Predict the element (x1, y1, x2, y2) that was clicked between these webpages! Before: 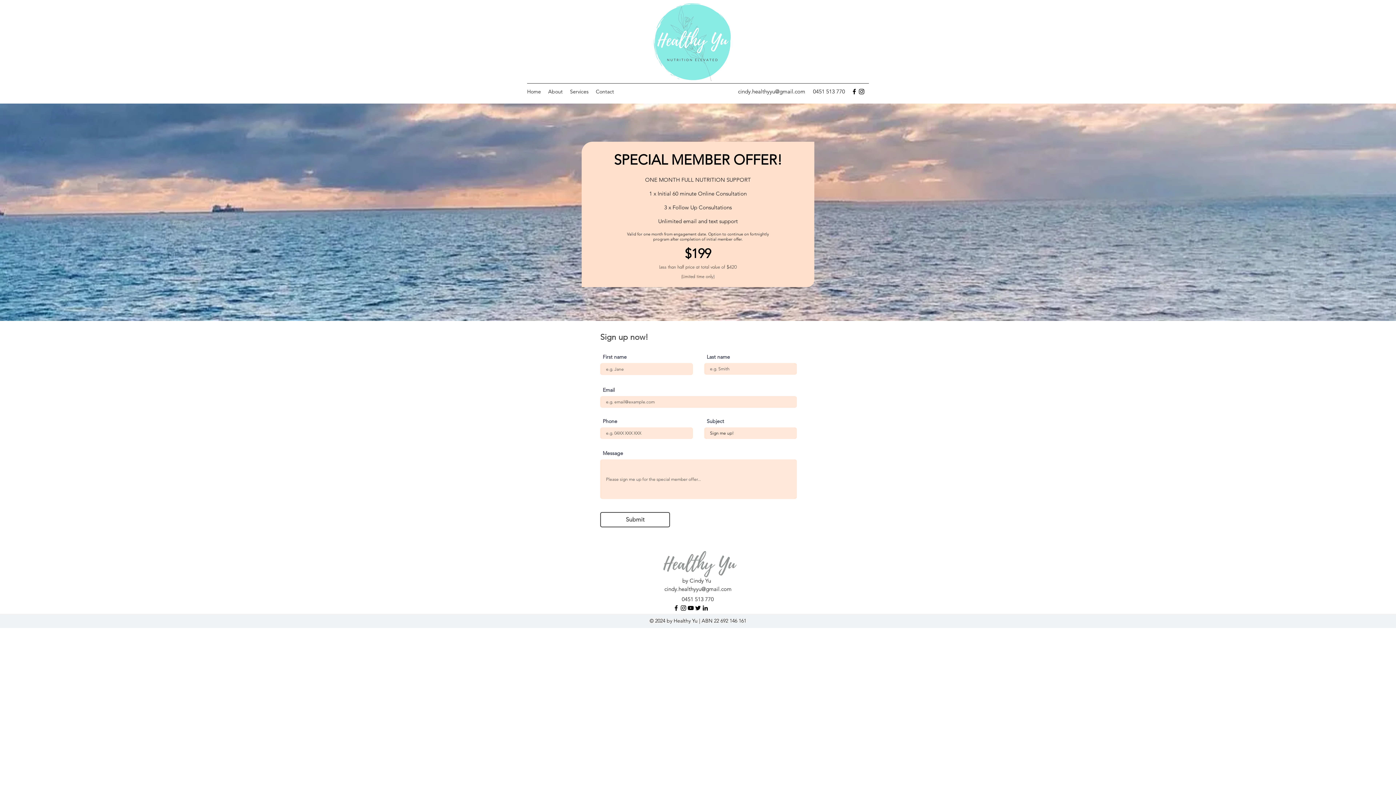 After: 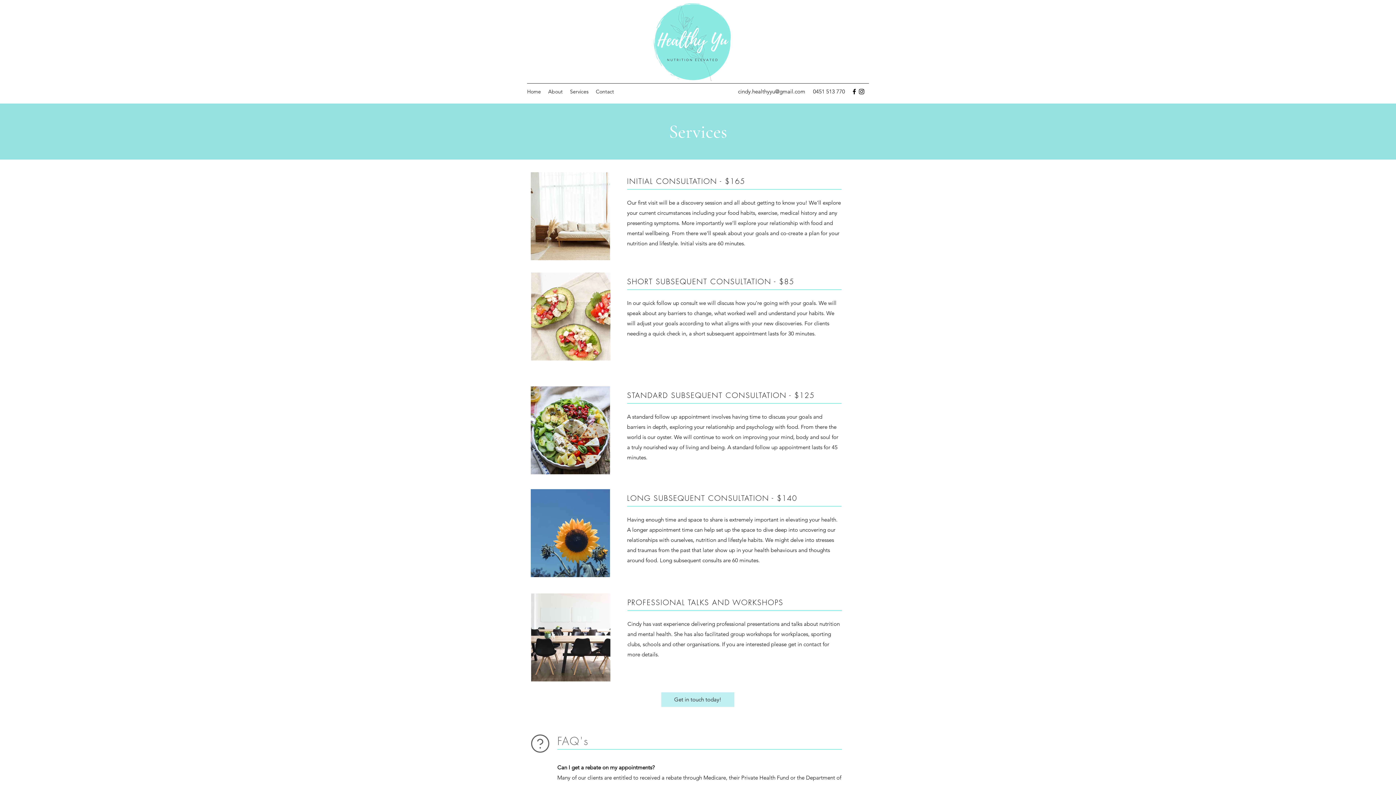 Action: label: Services bbox: (566, 86, 592, 97)